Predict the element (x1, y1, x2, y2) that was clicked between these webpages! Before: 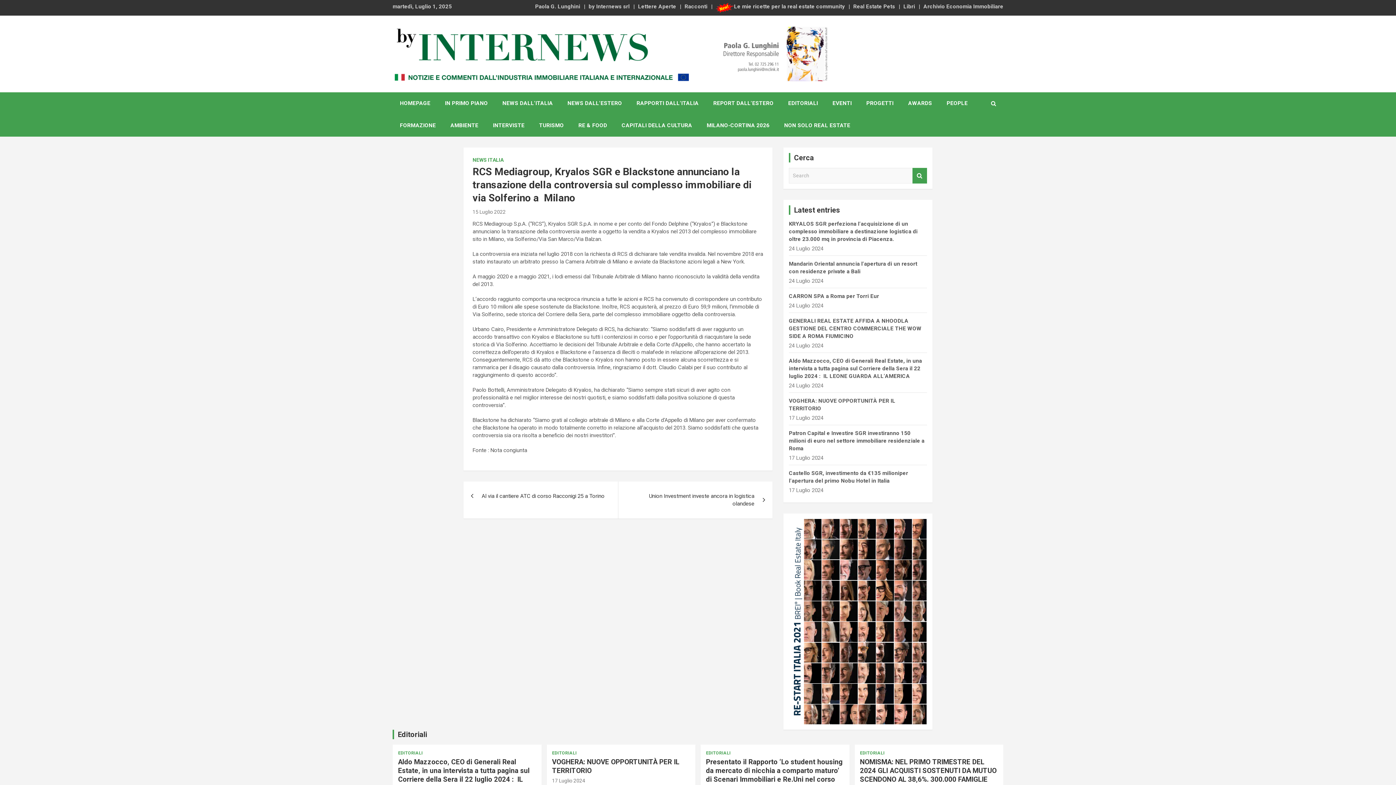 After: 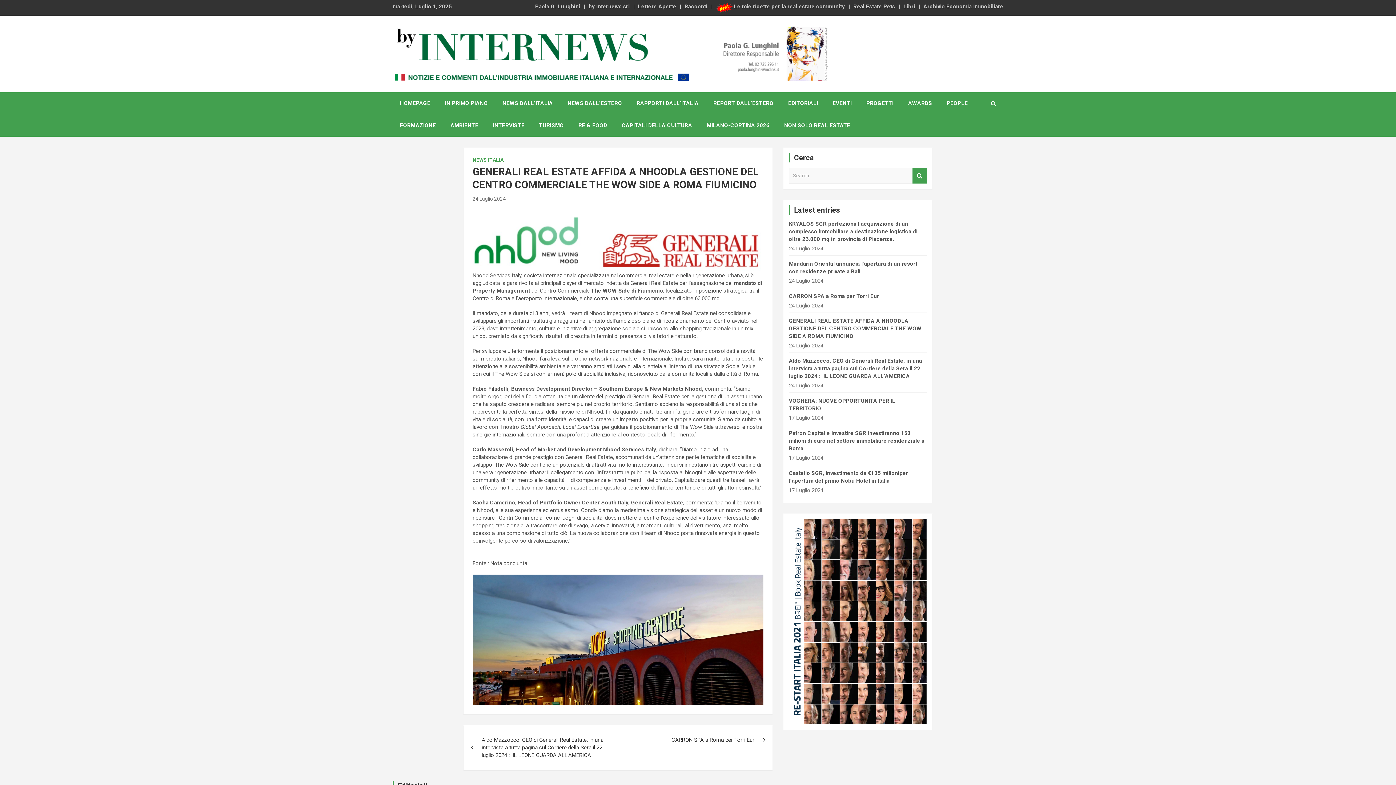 Action: label: GENERALI REAL ESTATE AFFIDA A NHOODLA GESTIONE DEL CENTRO COMMERCIALE THE WOW SIDE A ROMA FIUMICINO bbox: (789, 317, 921, 339)